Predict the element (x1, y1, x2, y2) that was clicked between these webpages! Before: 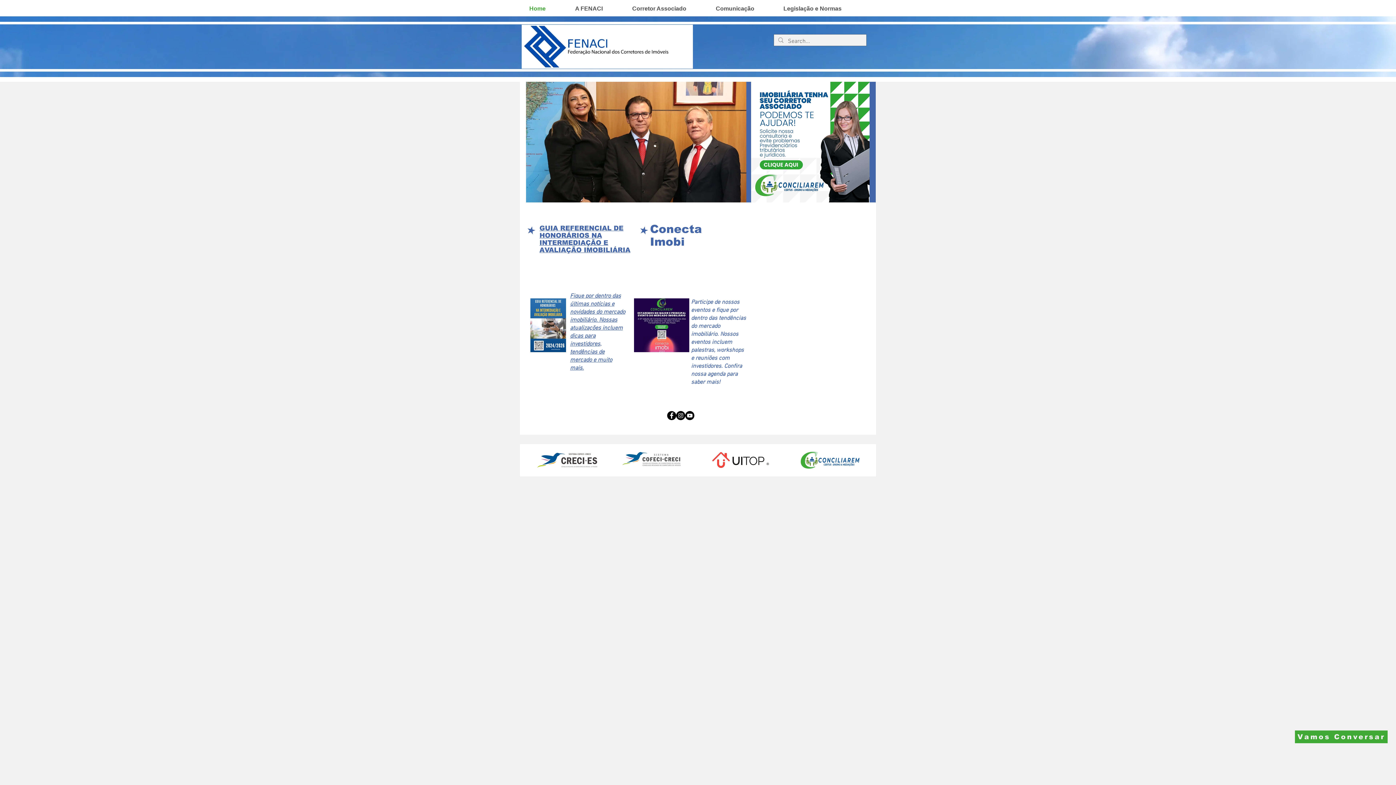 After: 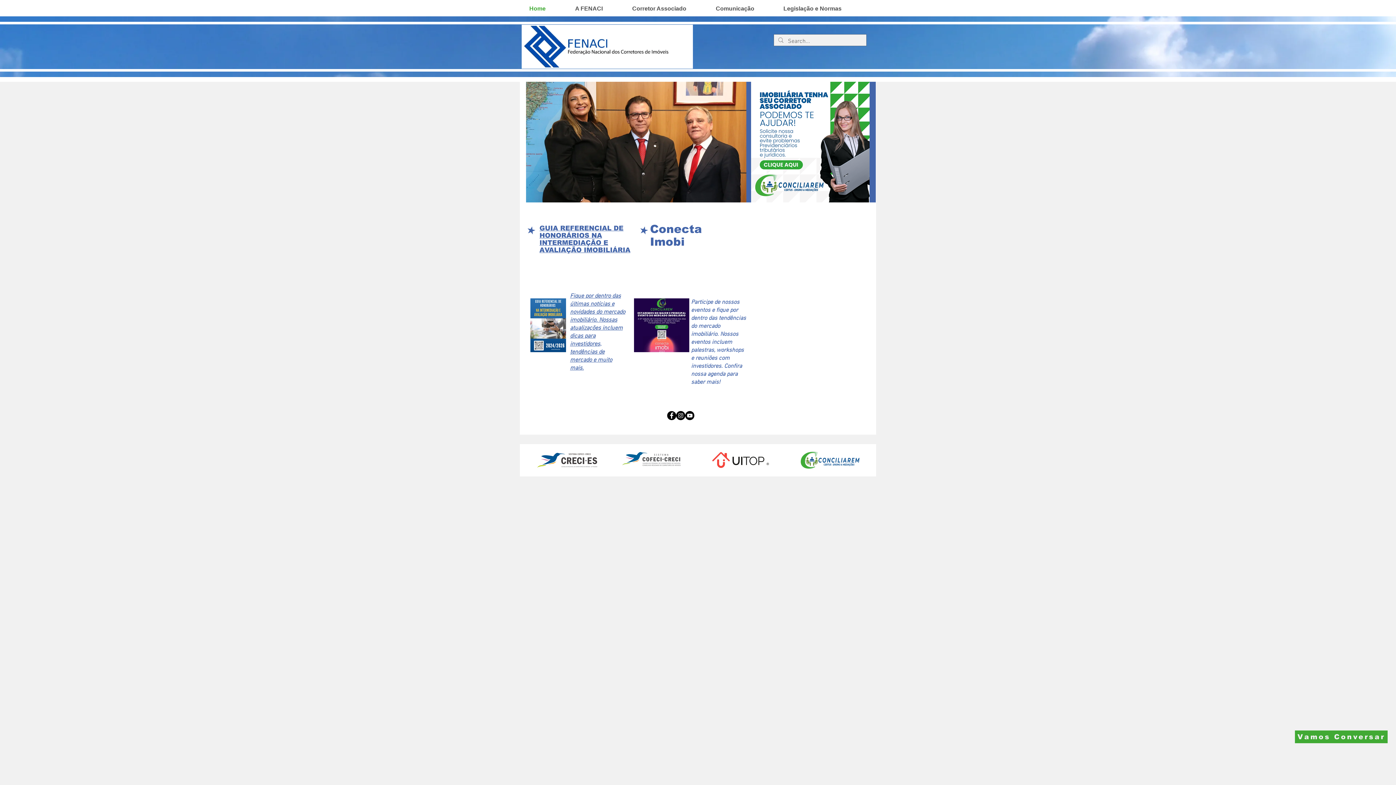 Action: bbox: (525, 4, 571, 13) label: Home